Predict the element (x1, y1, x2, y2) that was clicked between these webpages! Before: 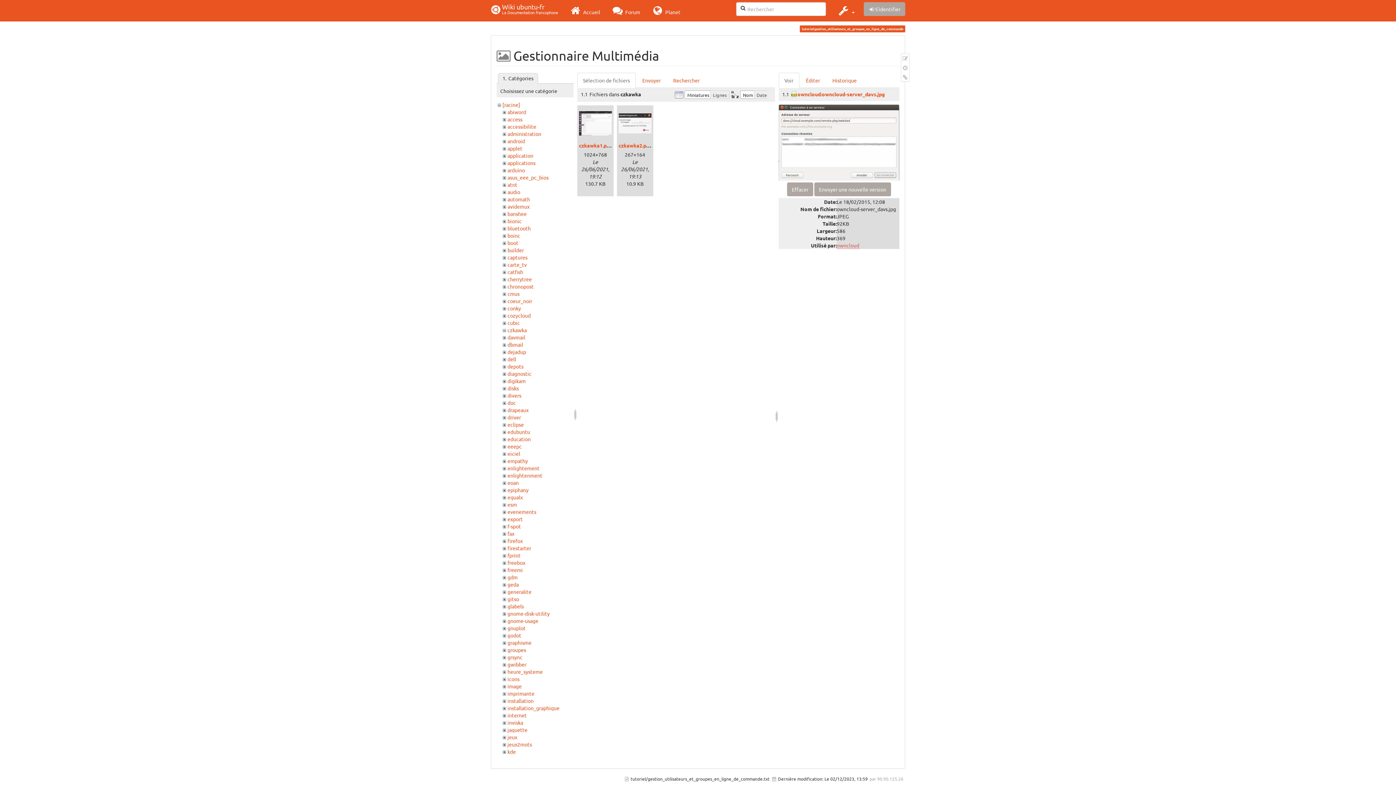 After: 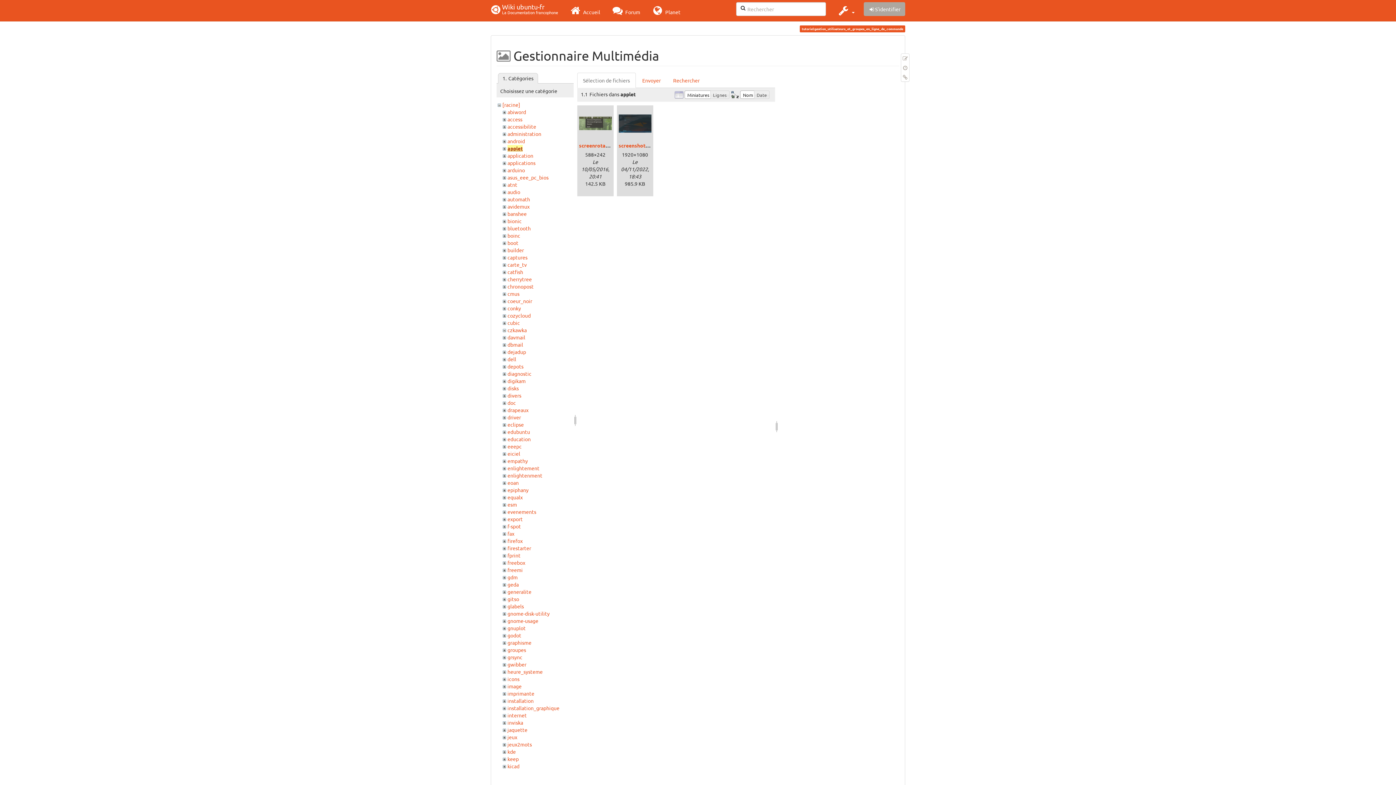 Action: bbox: (507, 145, 522, 151) label: applet